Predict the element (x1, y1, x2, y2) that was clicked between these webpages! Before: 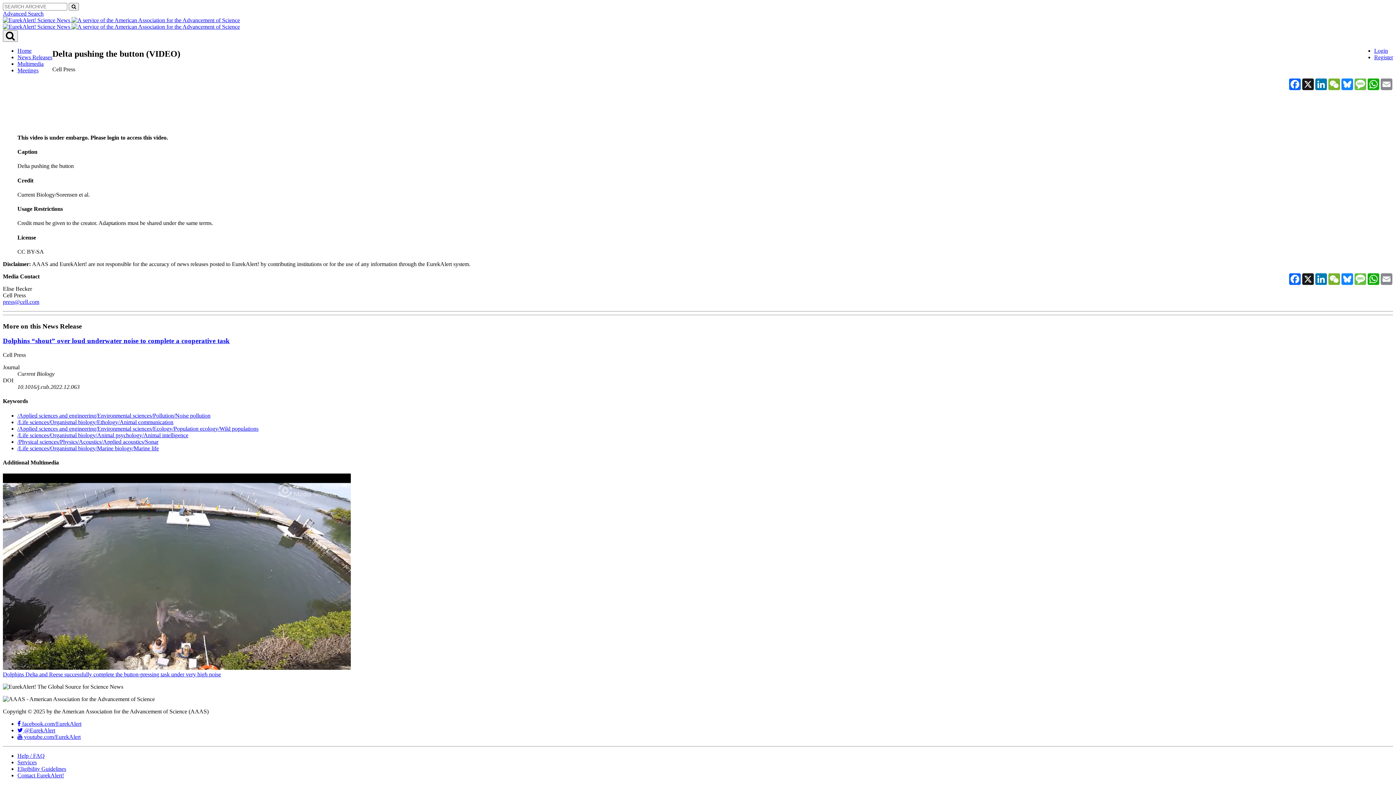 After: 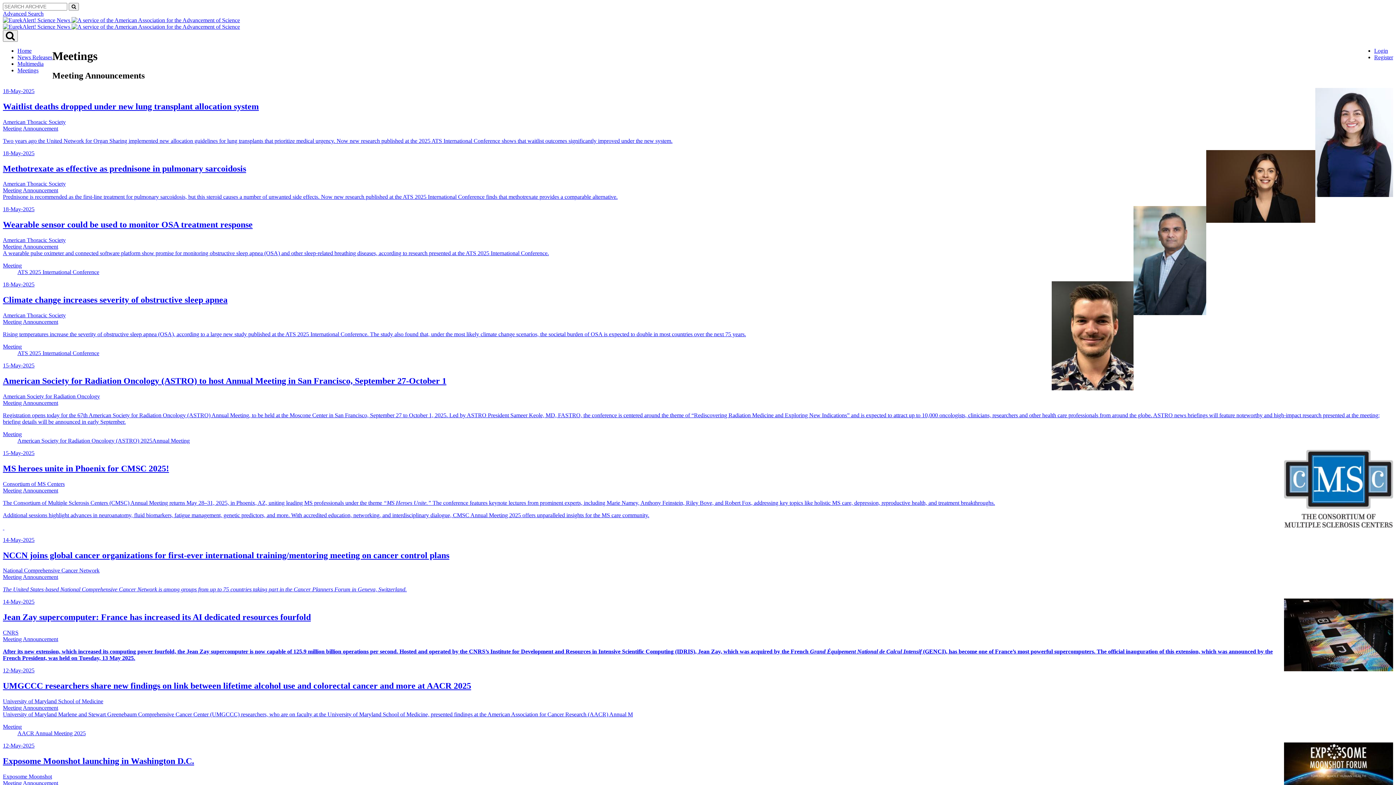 Action: label: Meetings bbox: (17, 67, 38, 73)